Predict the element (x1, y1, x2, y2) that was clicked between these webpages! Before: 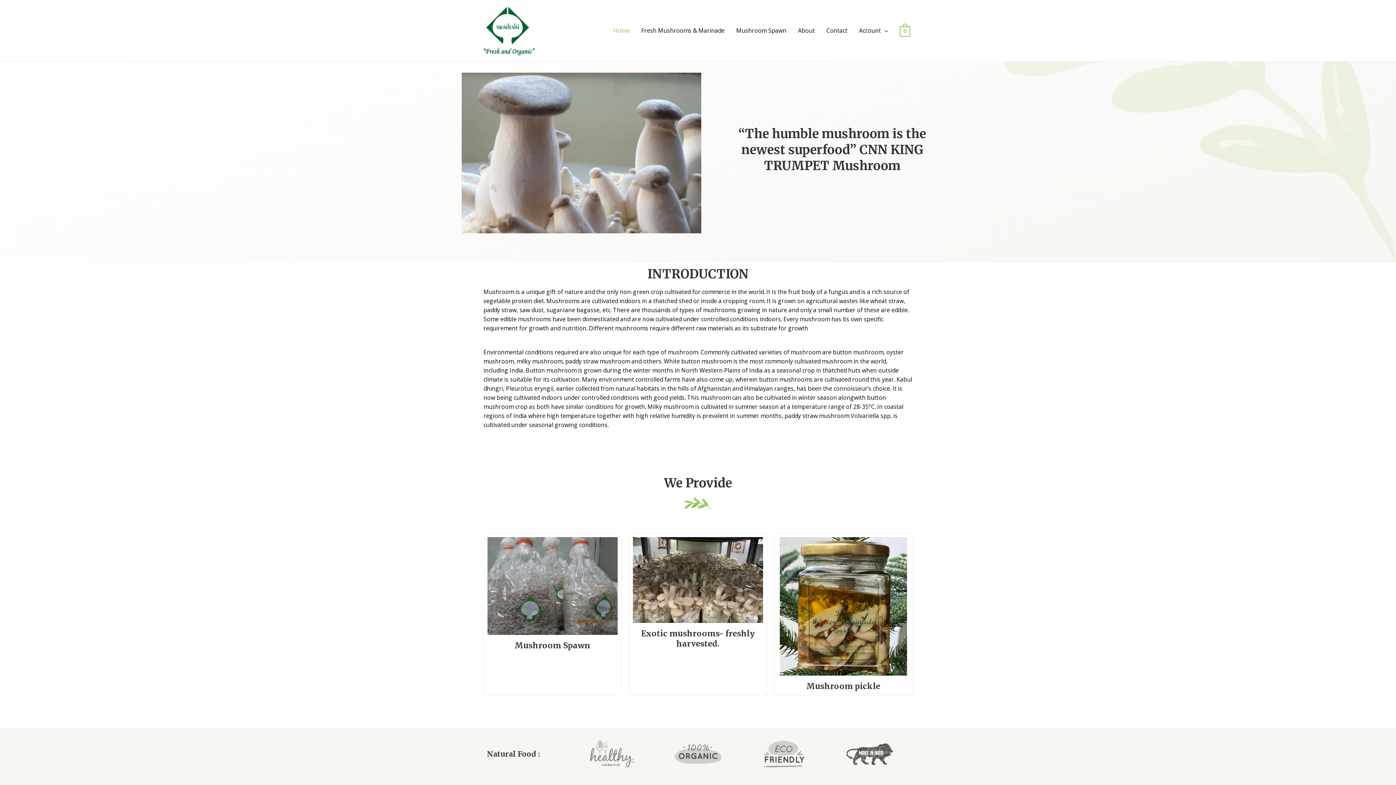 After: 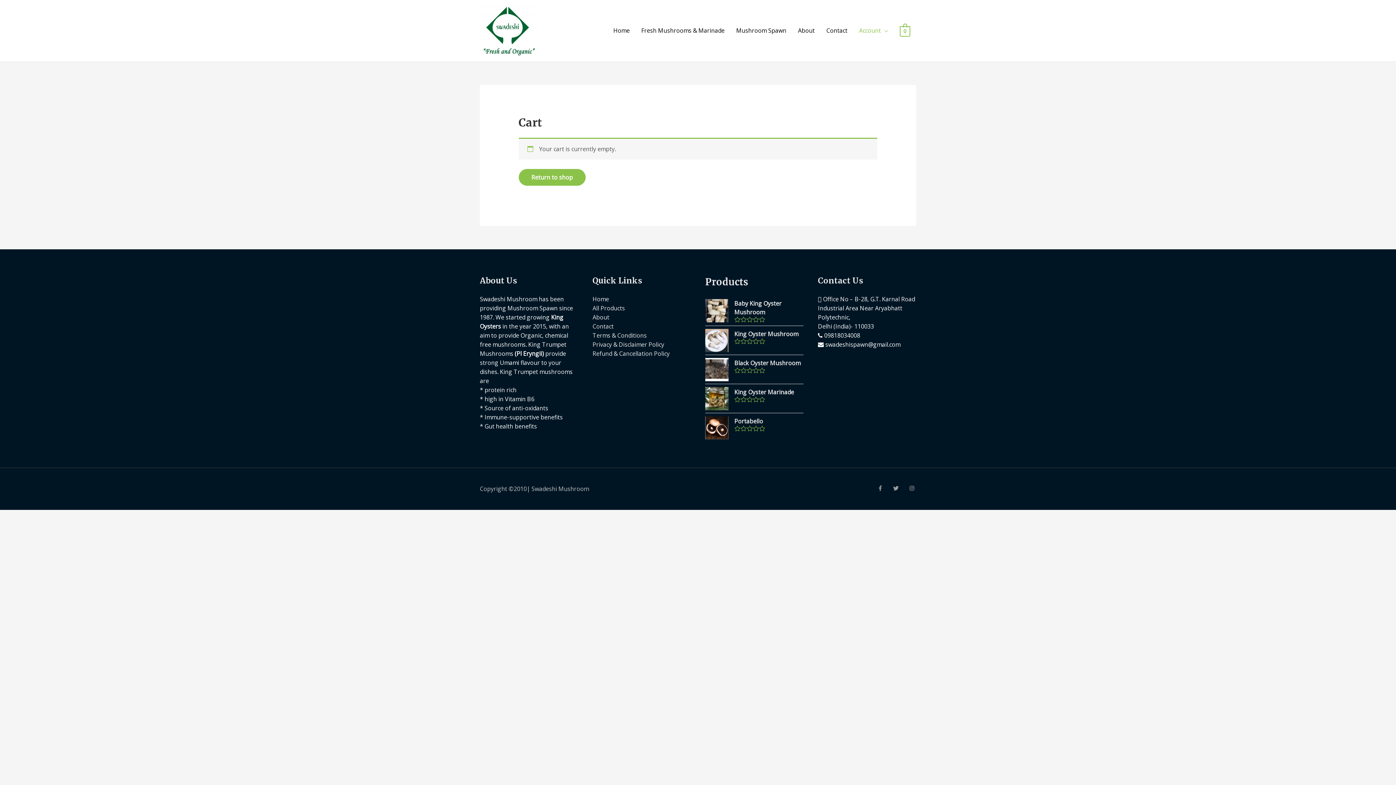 Action: bbox: (900, 26, 910, 34) label: 0